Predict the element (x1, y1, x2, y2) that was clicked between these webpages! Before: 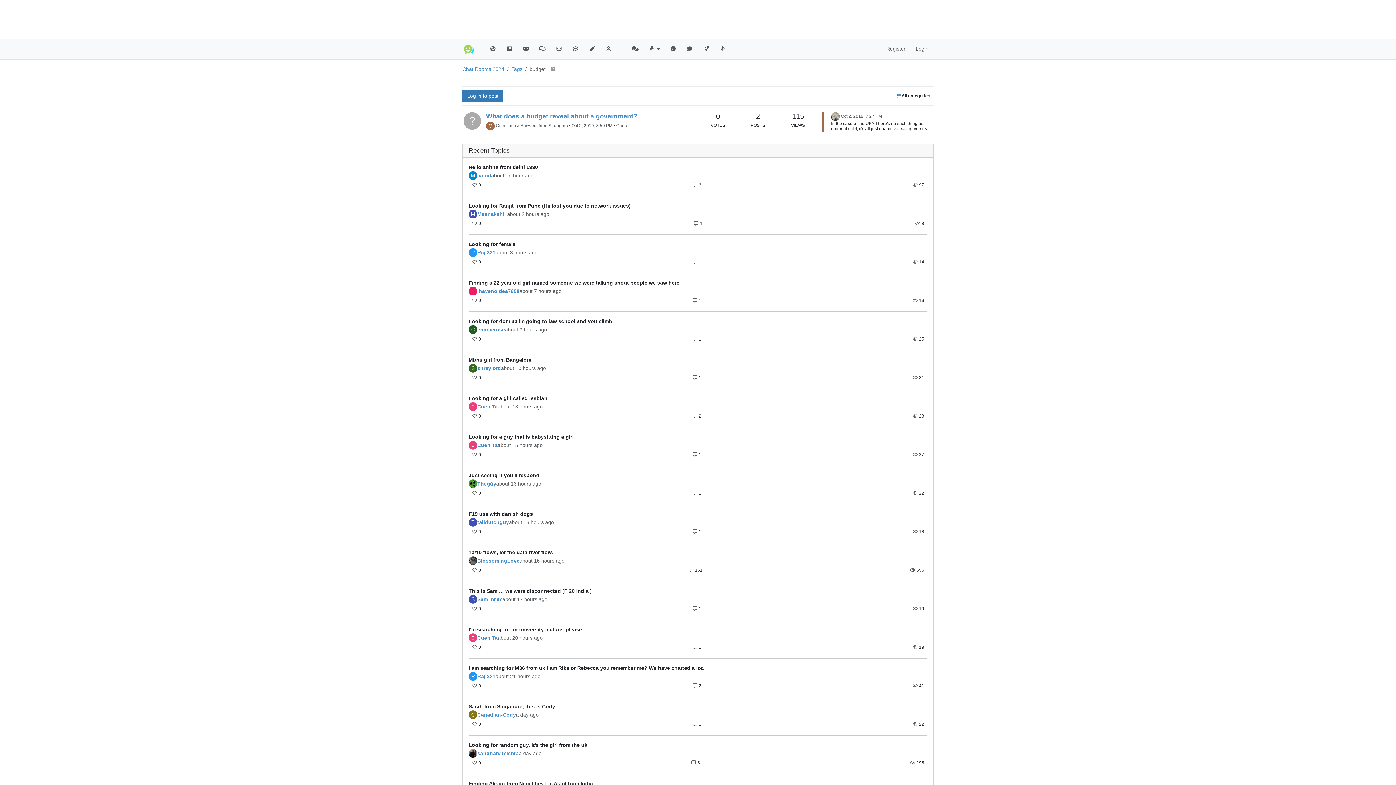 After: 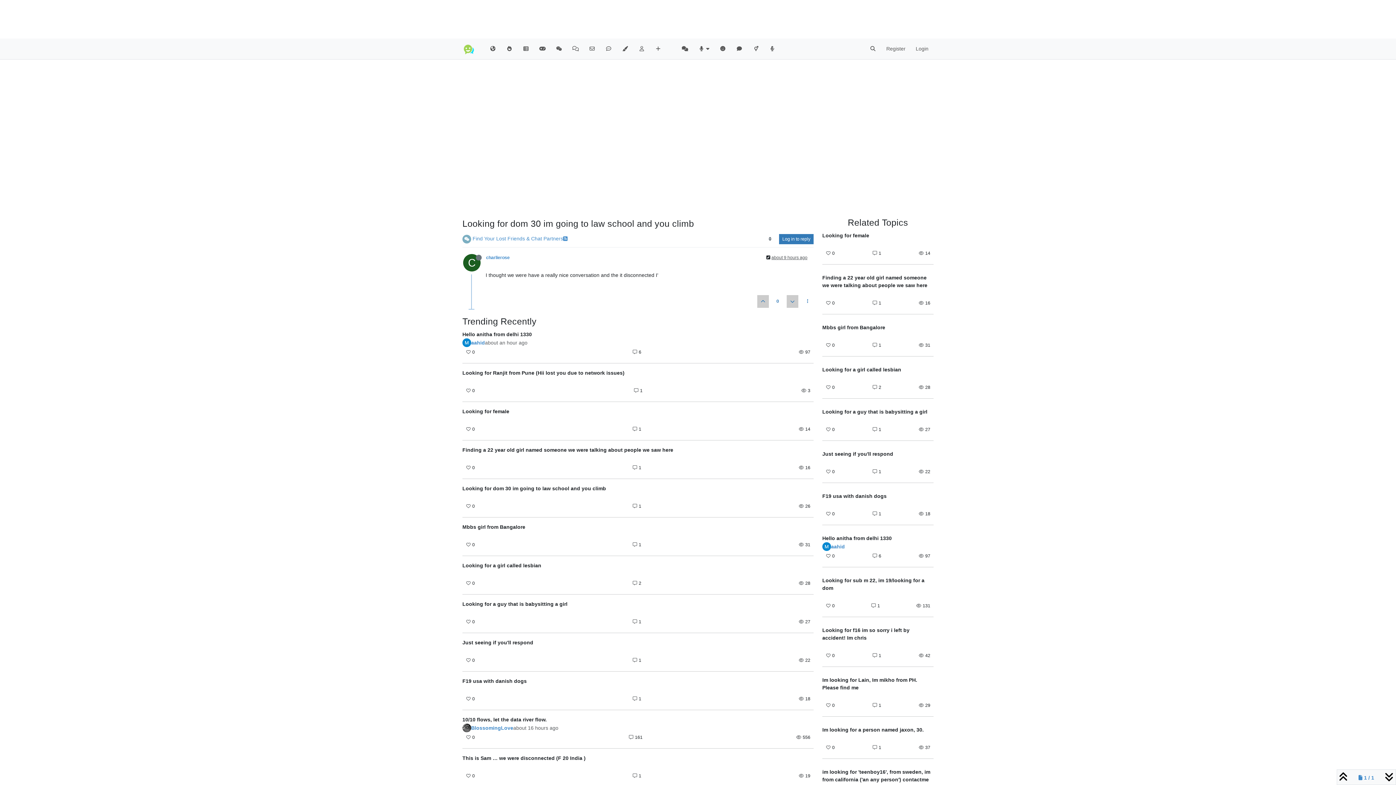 Action: bbox: (468, 317, 927, 325) label: Looking for dom 30 im going to law school and you climb